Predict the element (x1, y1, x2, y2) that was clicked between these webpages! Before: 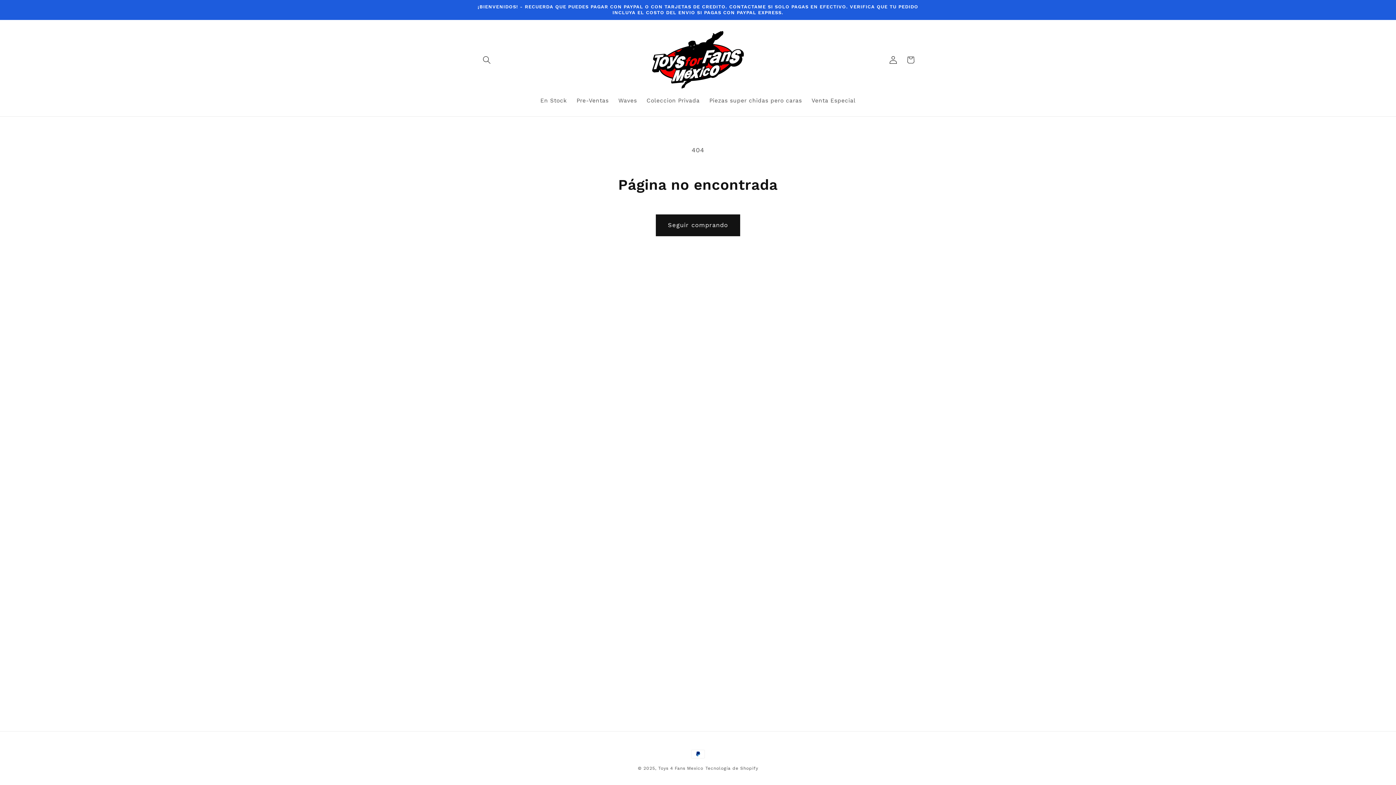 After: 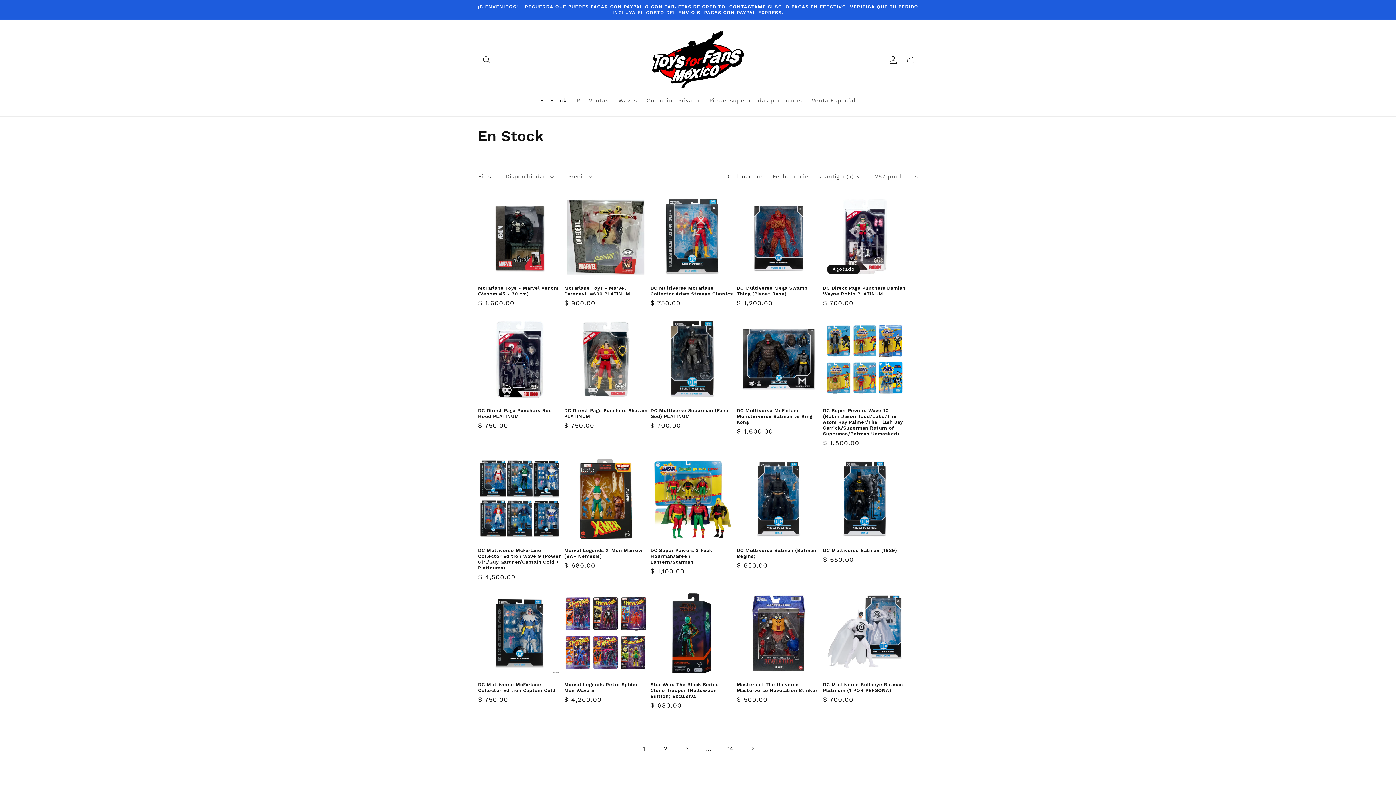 Action: label: En Stock bbox: (535, 92, 571, 109)